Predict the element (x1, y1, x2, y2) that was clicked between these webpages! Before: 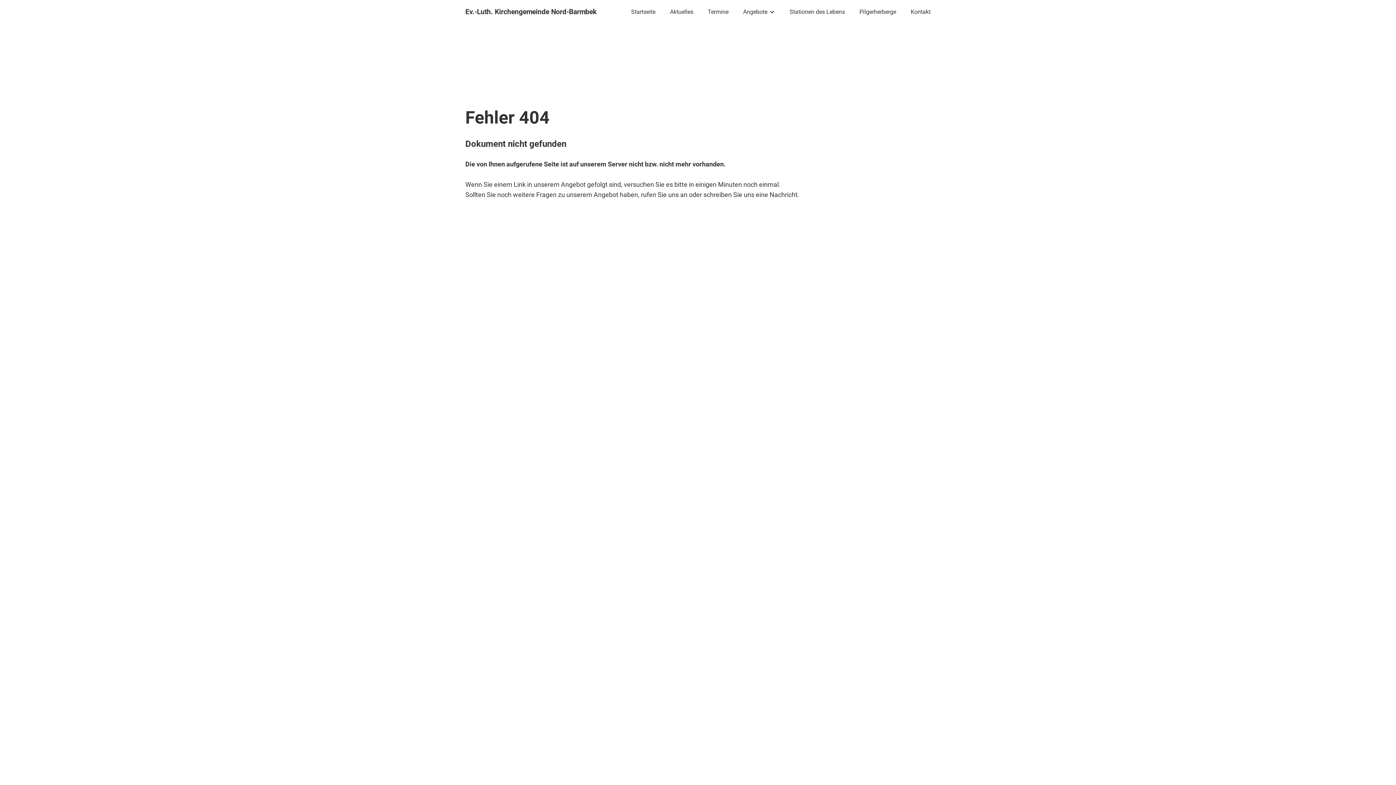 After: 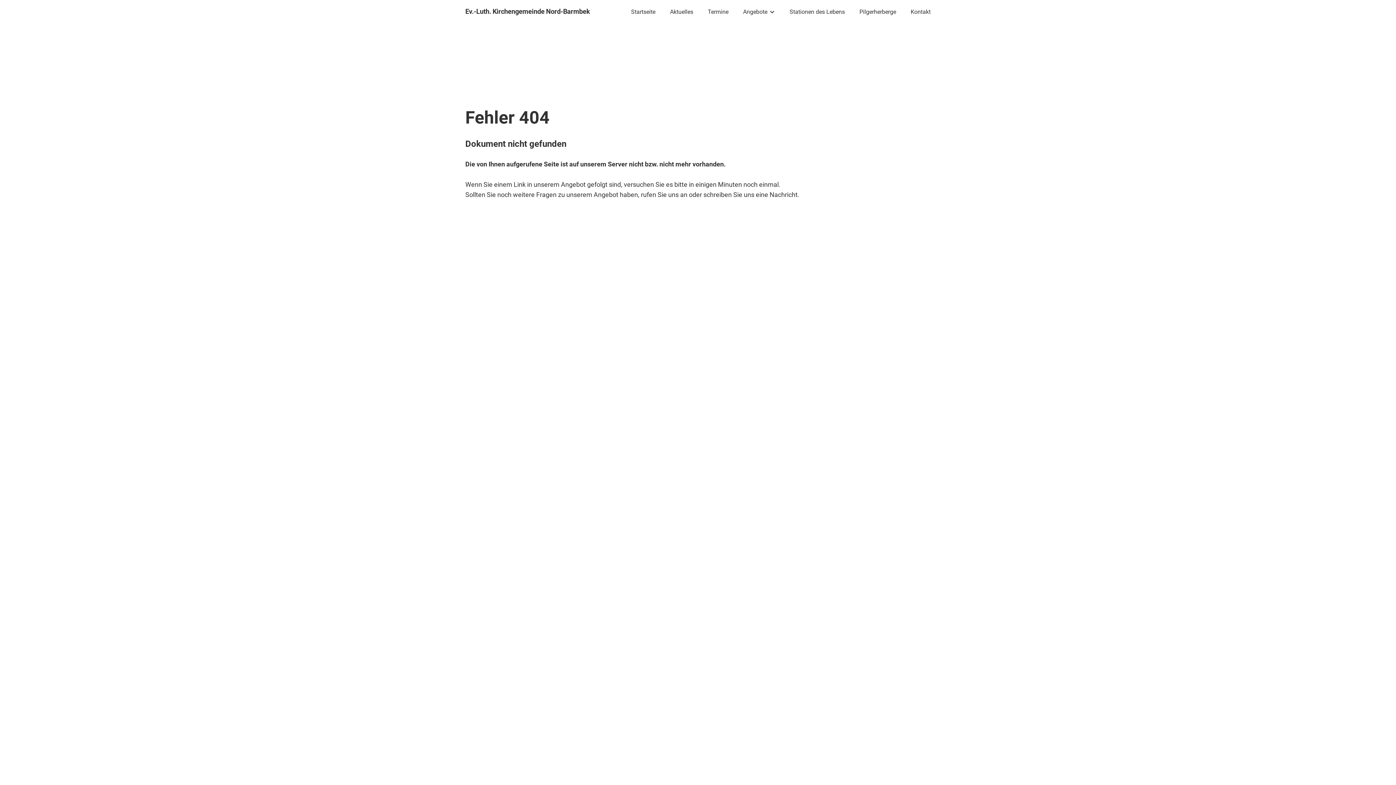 Action: bbox: (782, 2, 852, 20) label: Stationen des Lebens